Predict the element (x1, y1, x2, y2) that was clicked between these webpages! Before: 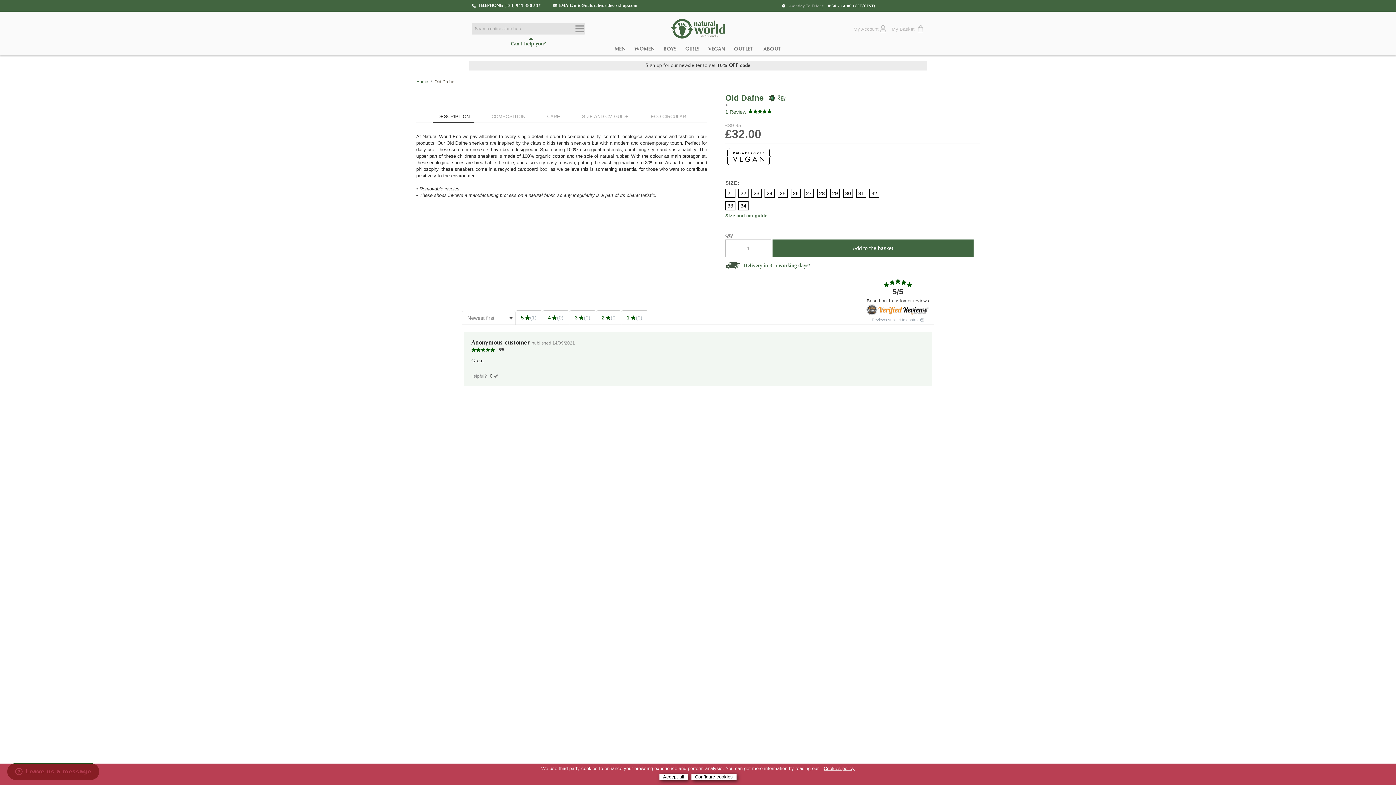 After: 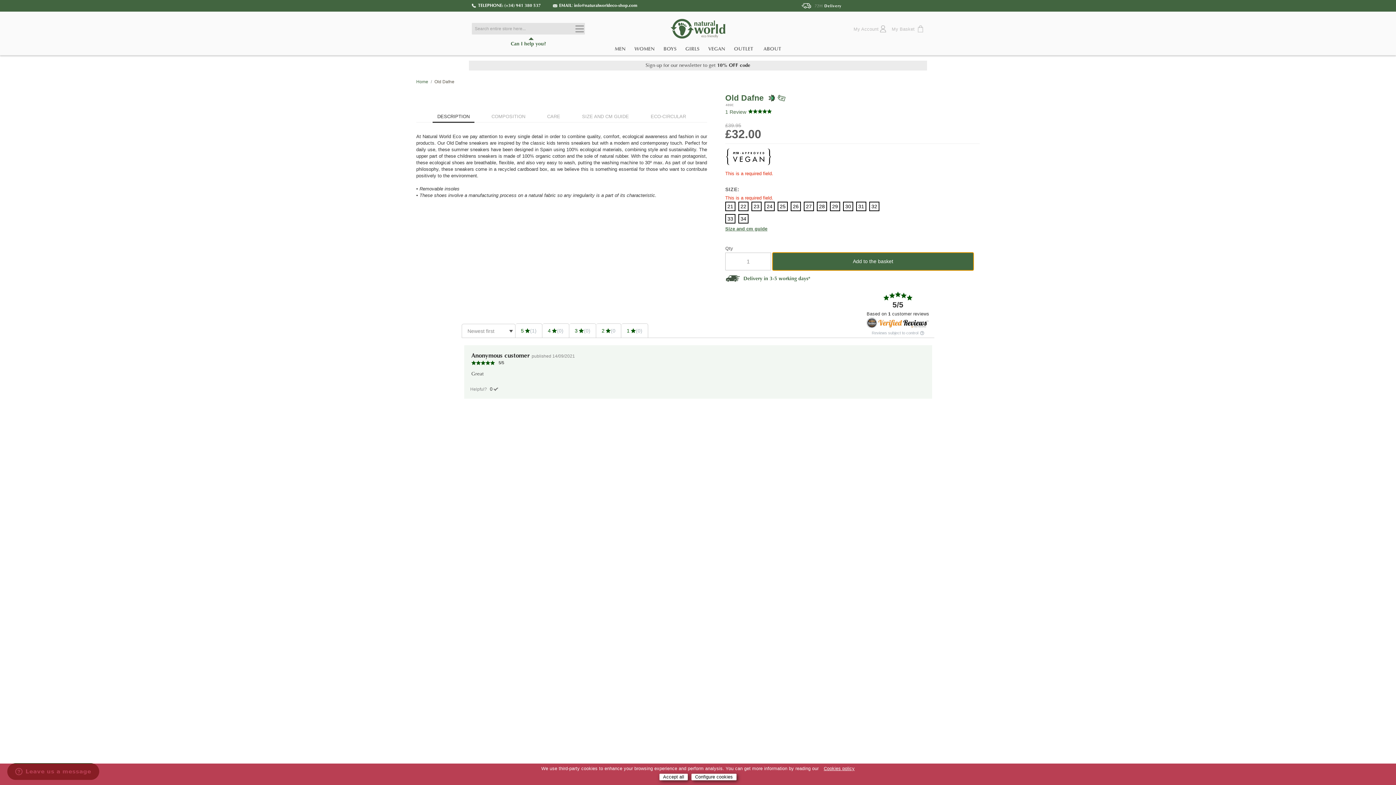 Action: bbox: (772, 239, 973, 257) label: Add to the basket